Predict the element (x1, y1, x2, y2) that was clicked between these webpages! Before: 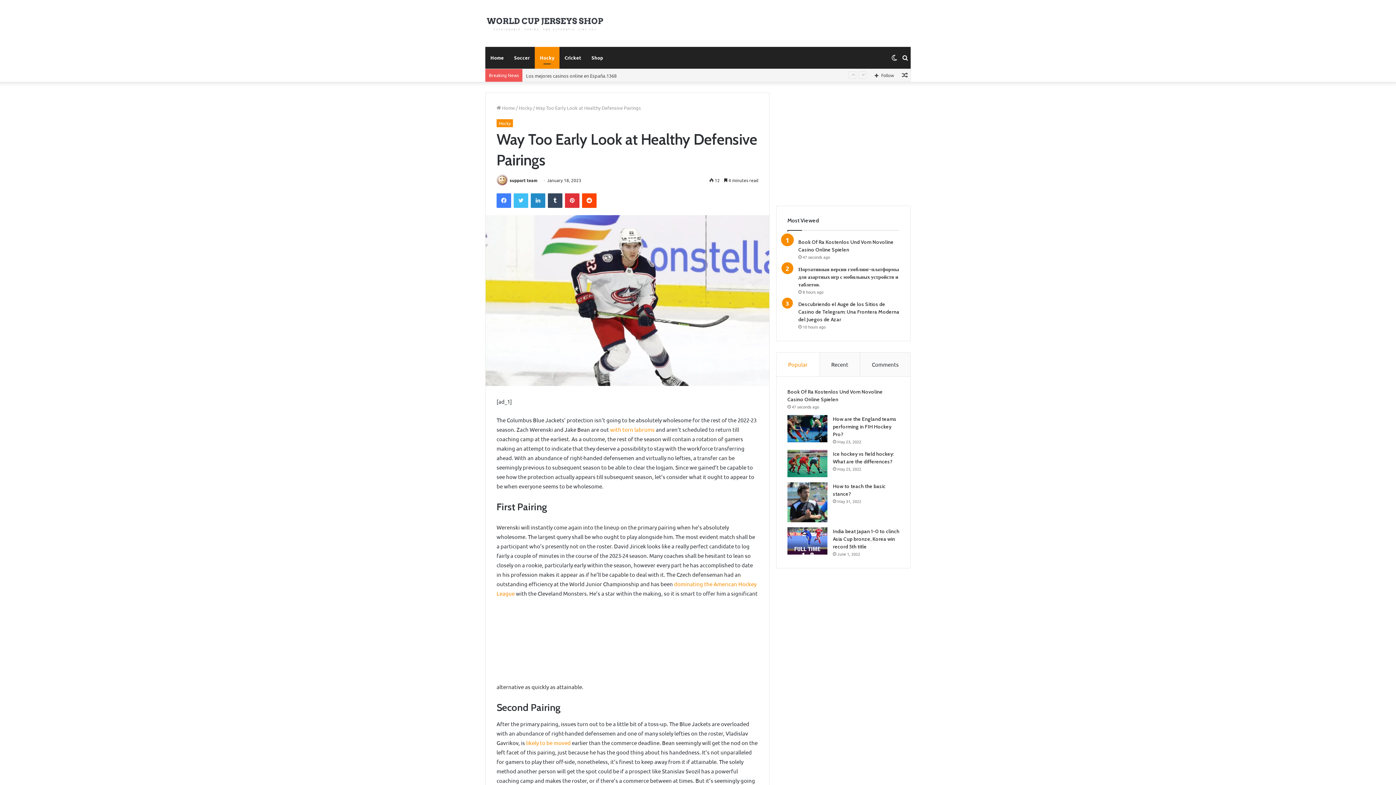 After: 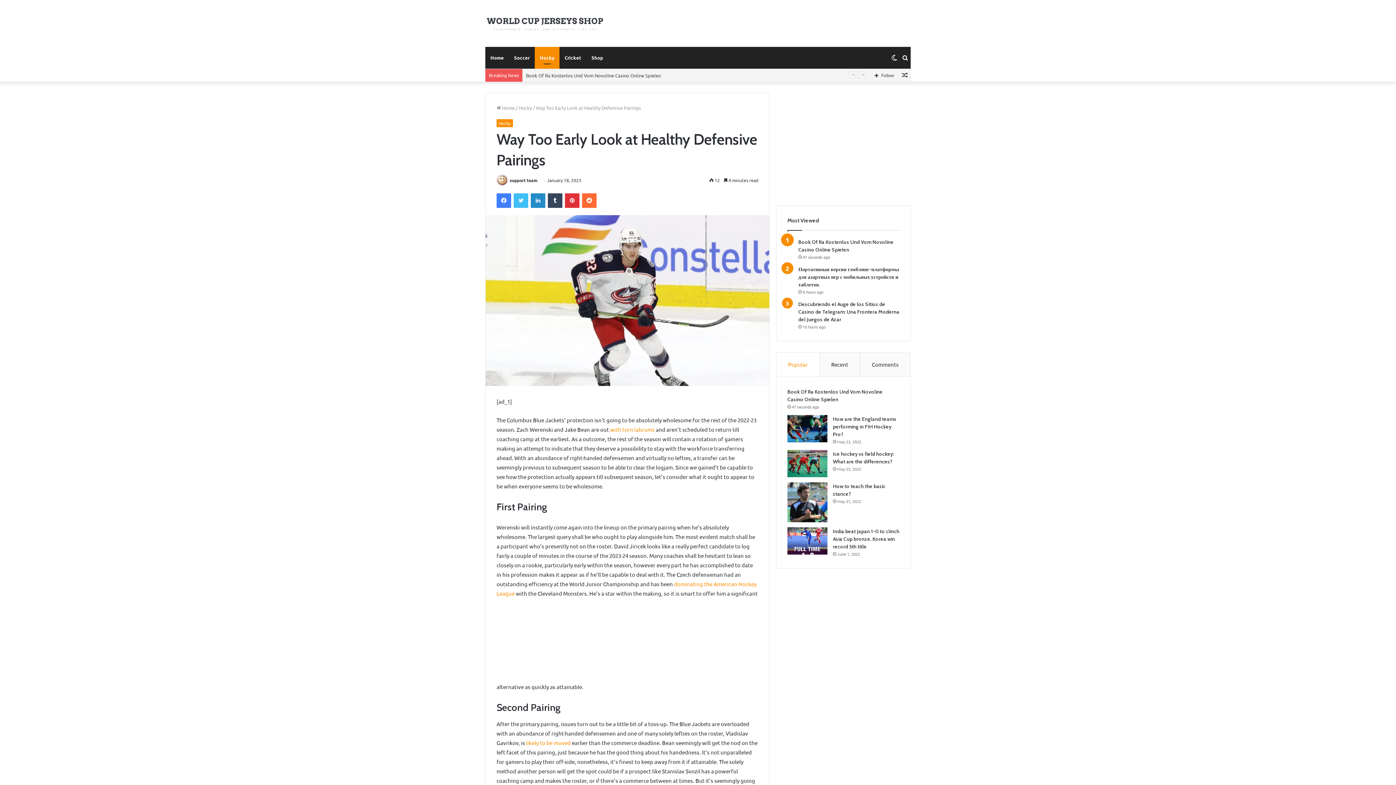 Action: bbox: (582, 193, 596, 208) label: Reddit